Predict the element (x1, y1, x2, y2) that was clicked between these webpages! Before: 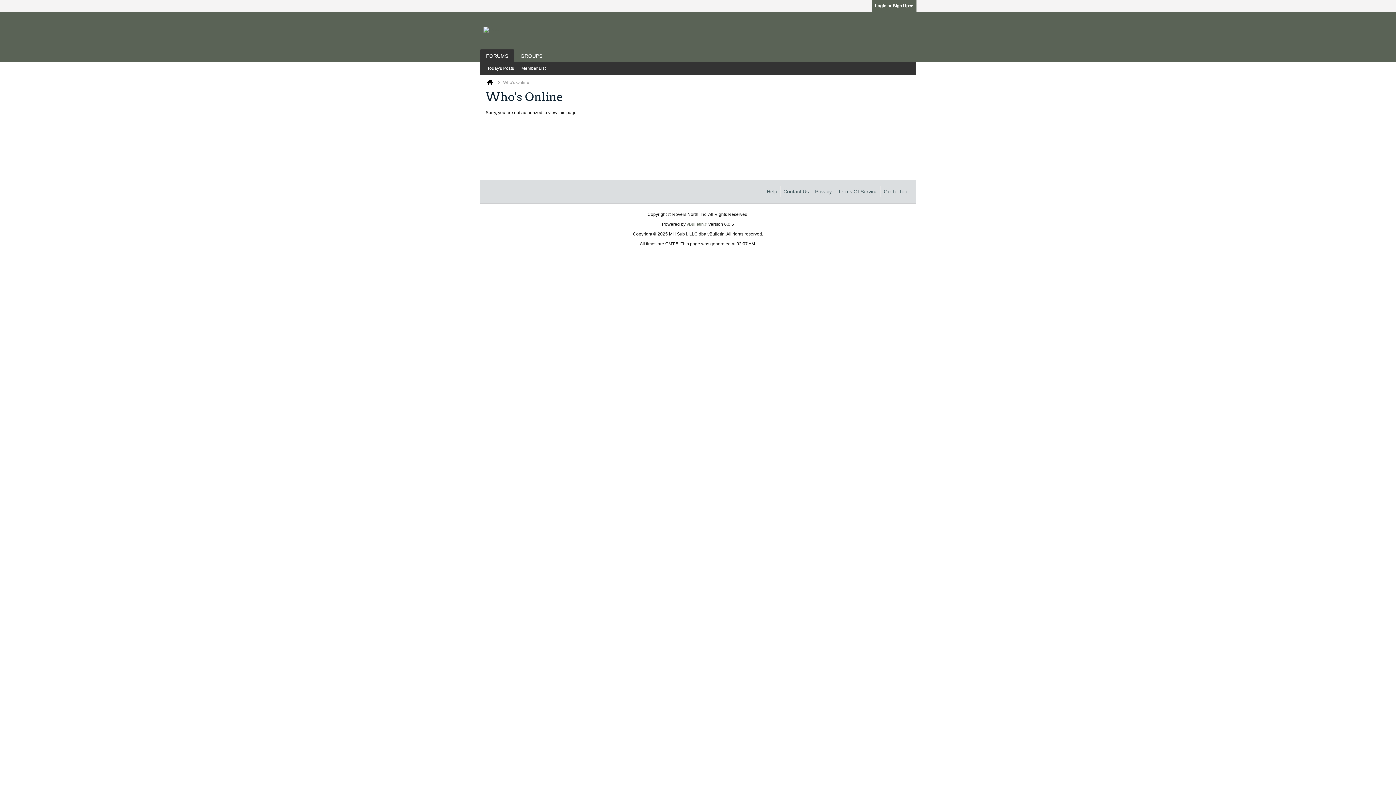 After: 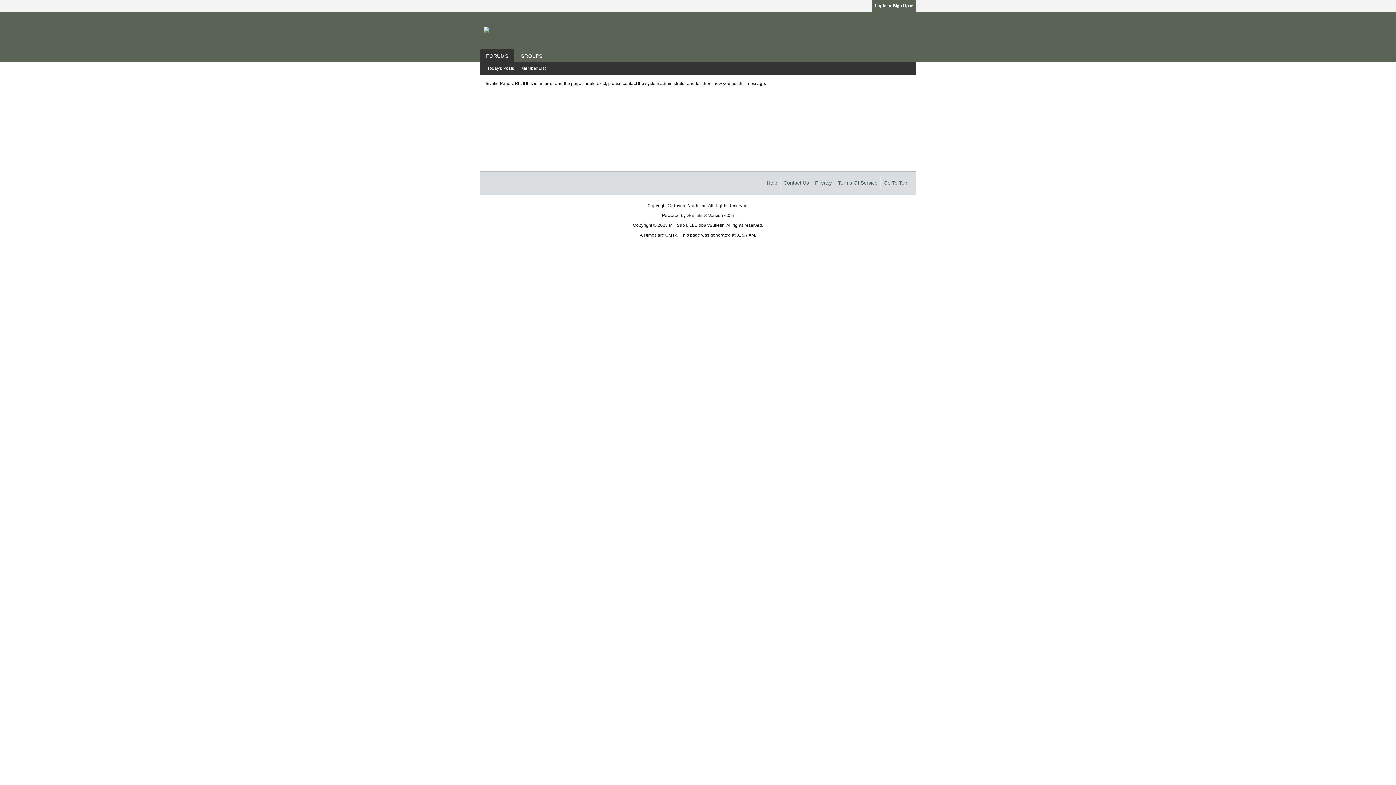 Action: bbox: (485, 78, 494, 86)